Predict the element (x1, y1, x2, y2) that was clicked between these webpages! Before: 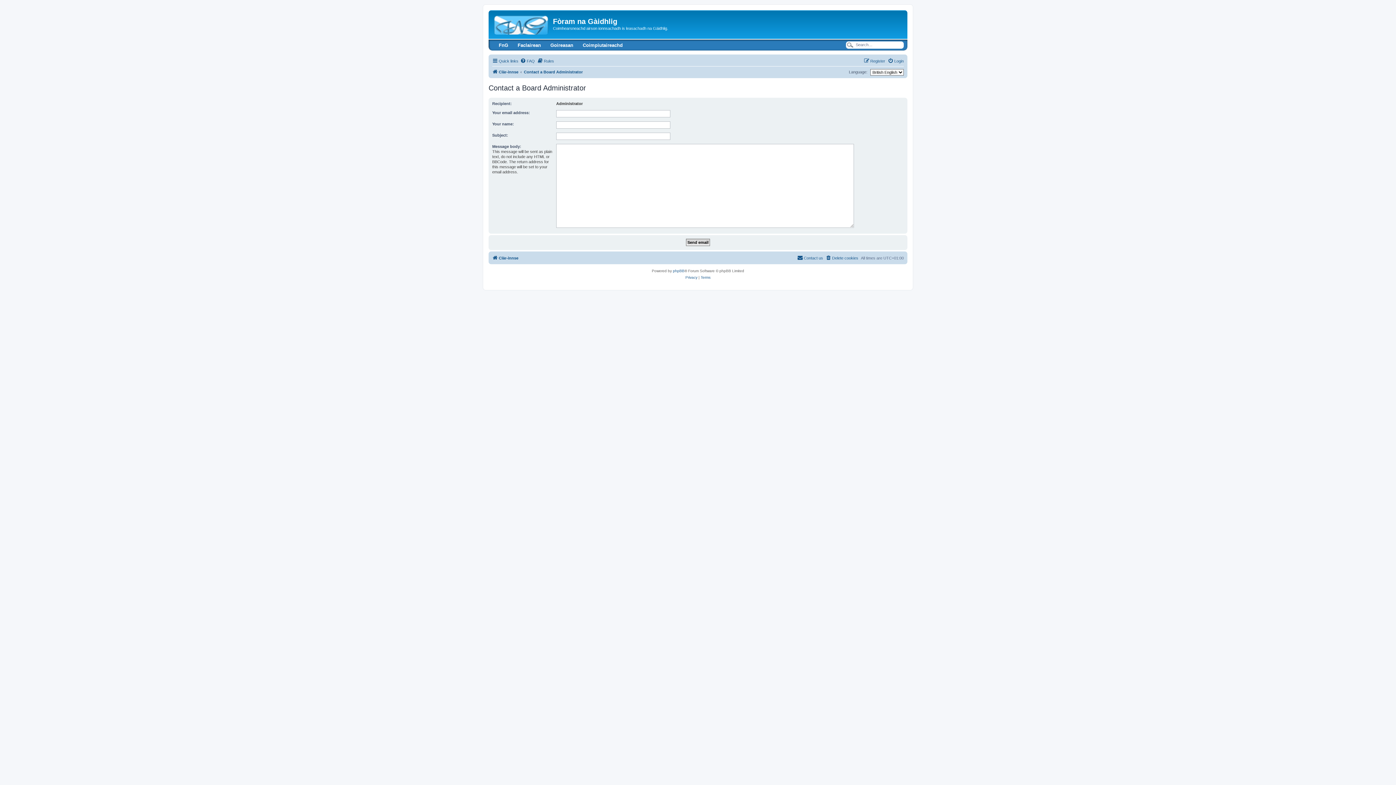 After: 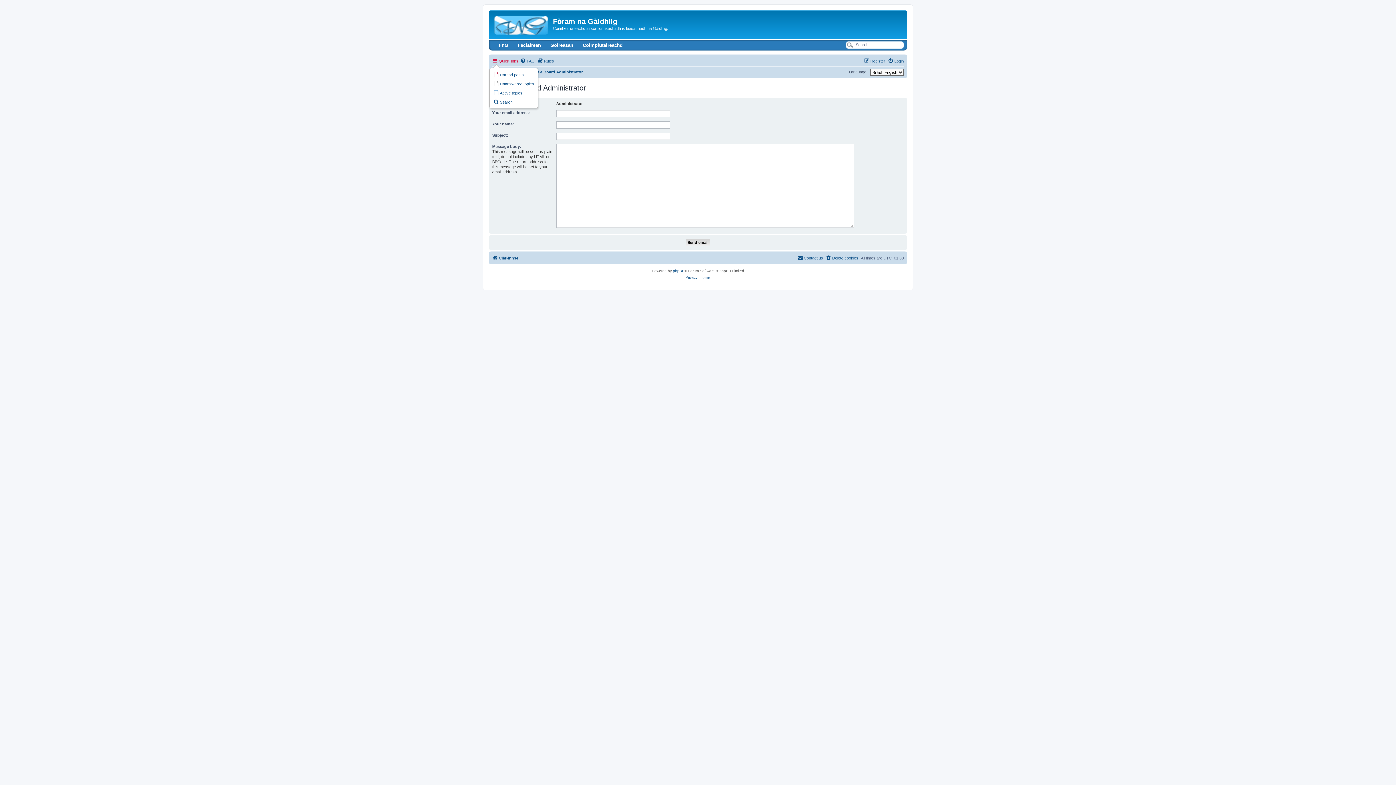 Action: bbox: (492, 56, 518, 65) label: Quick links